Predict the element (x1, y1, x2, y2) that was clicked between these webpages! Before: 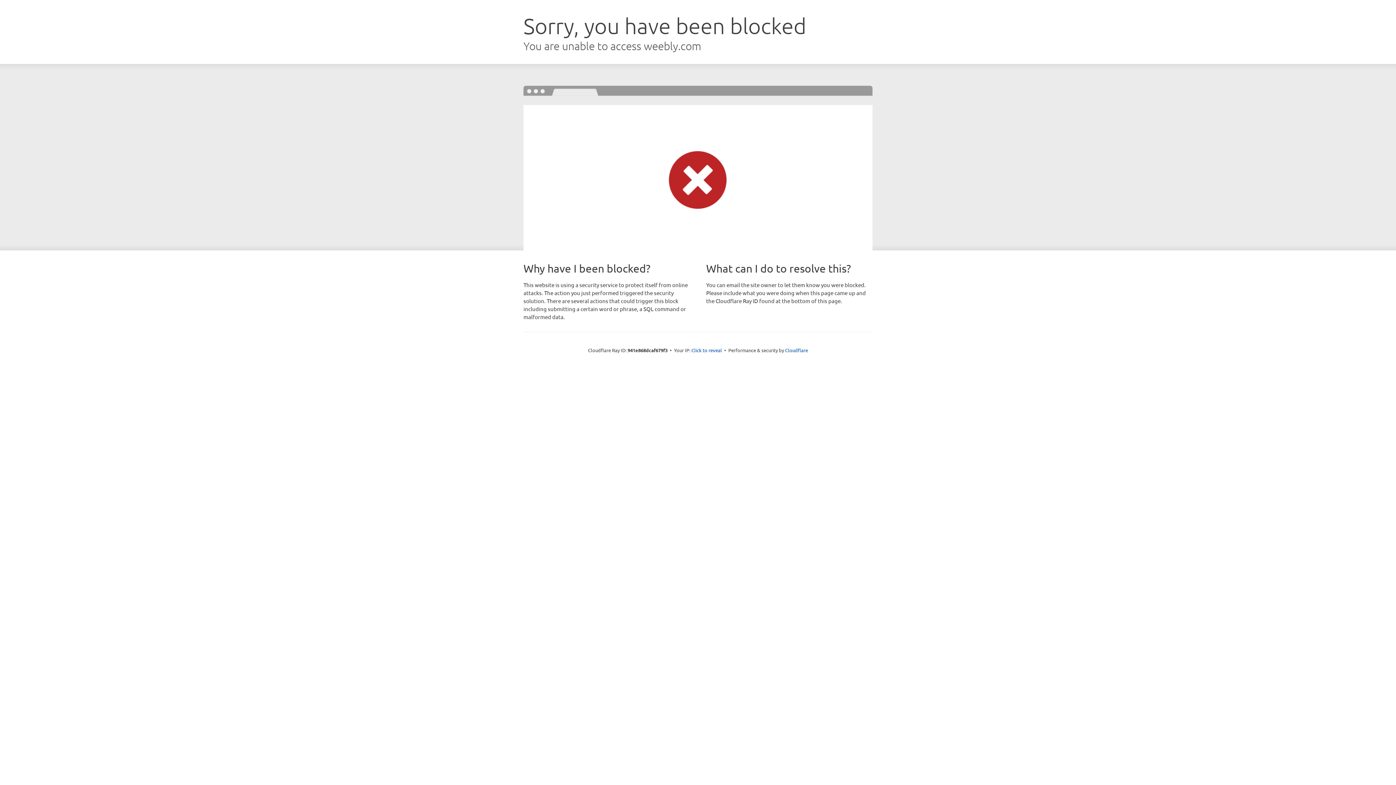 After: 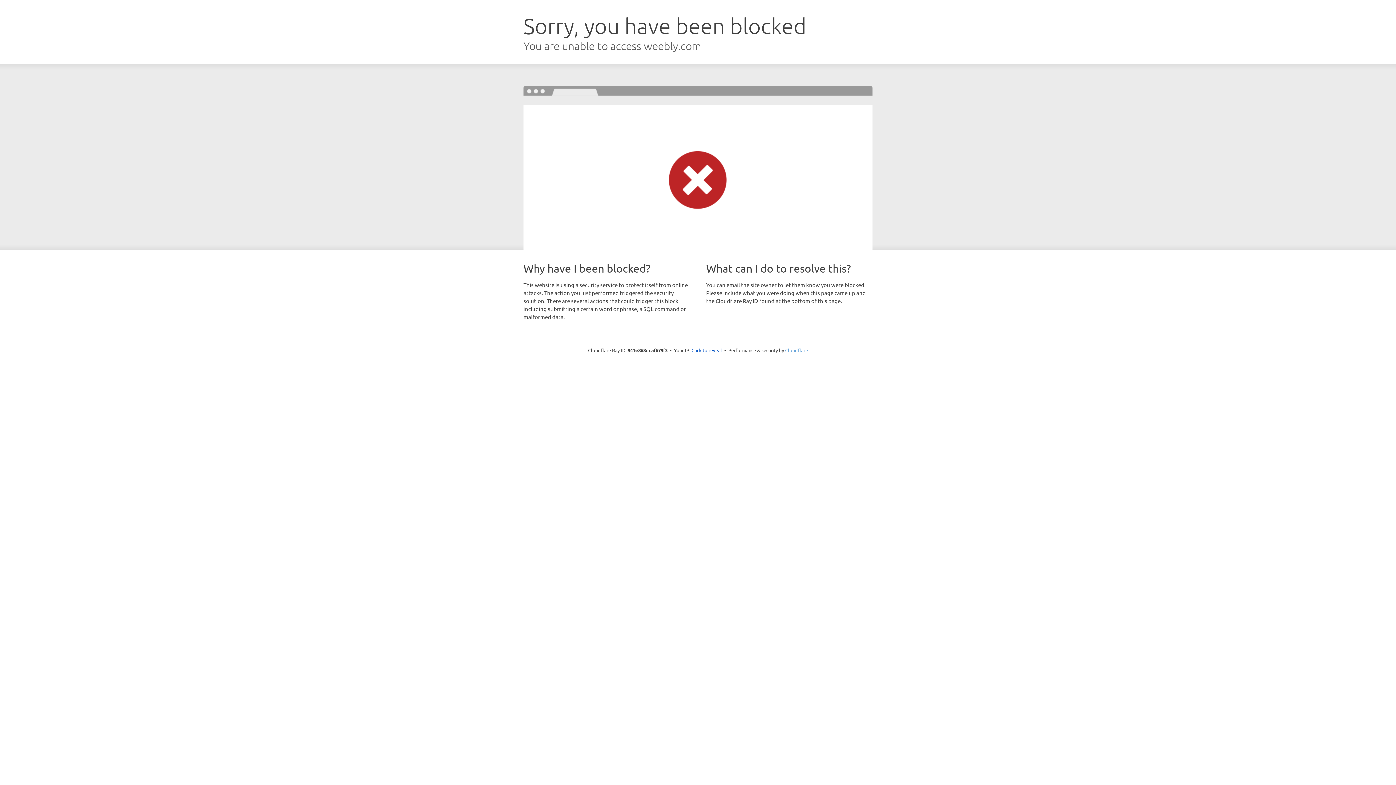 Action: bbox: (785, 347, 808, 353) label: Cloudflare